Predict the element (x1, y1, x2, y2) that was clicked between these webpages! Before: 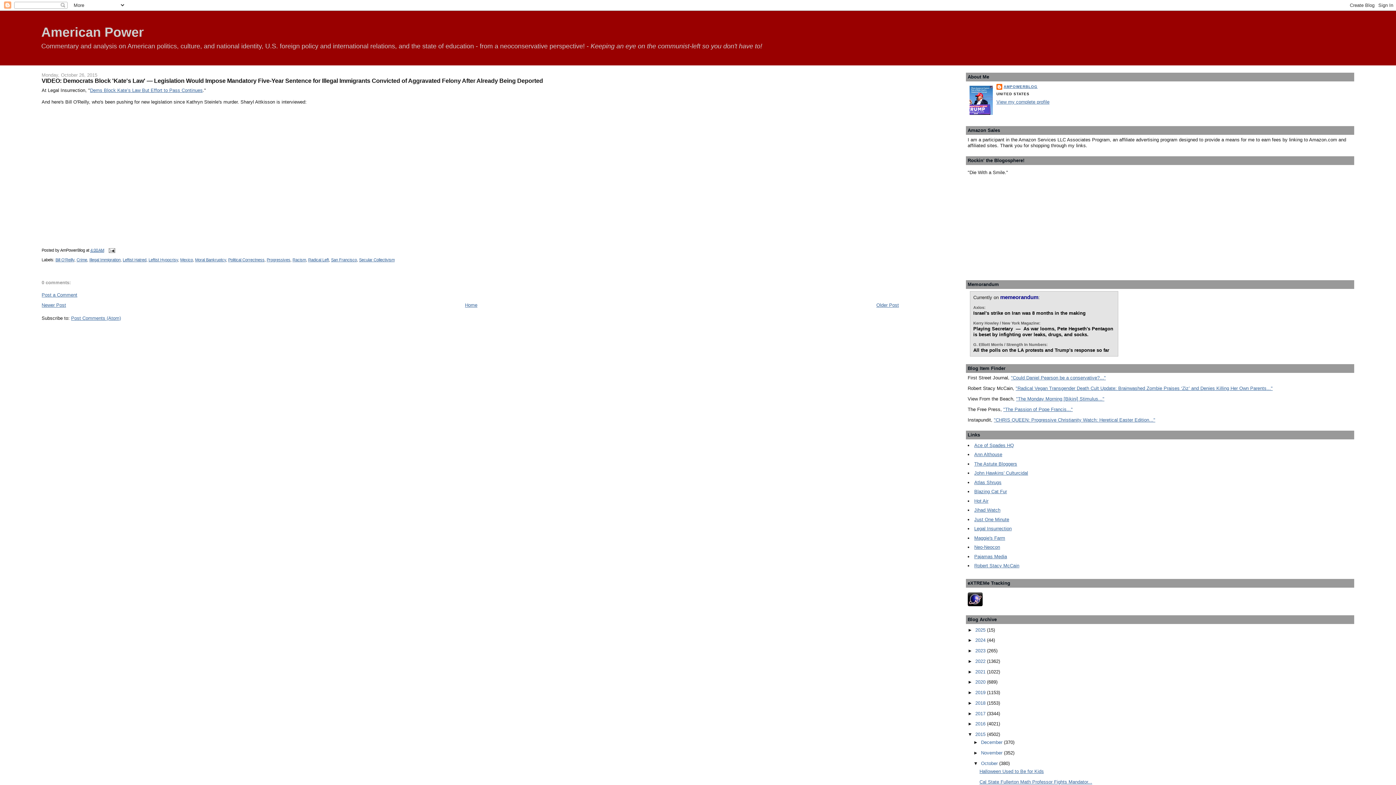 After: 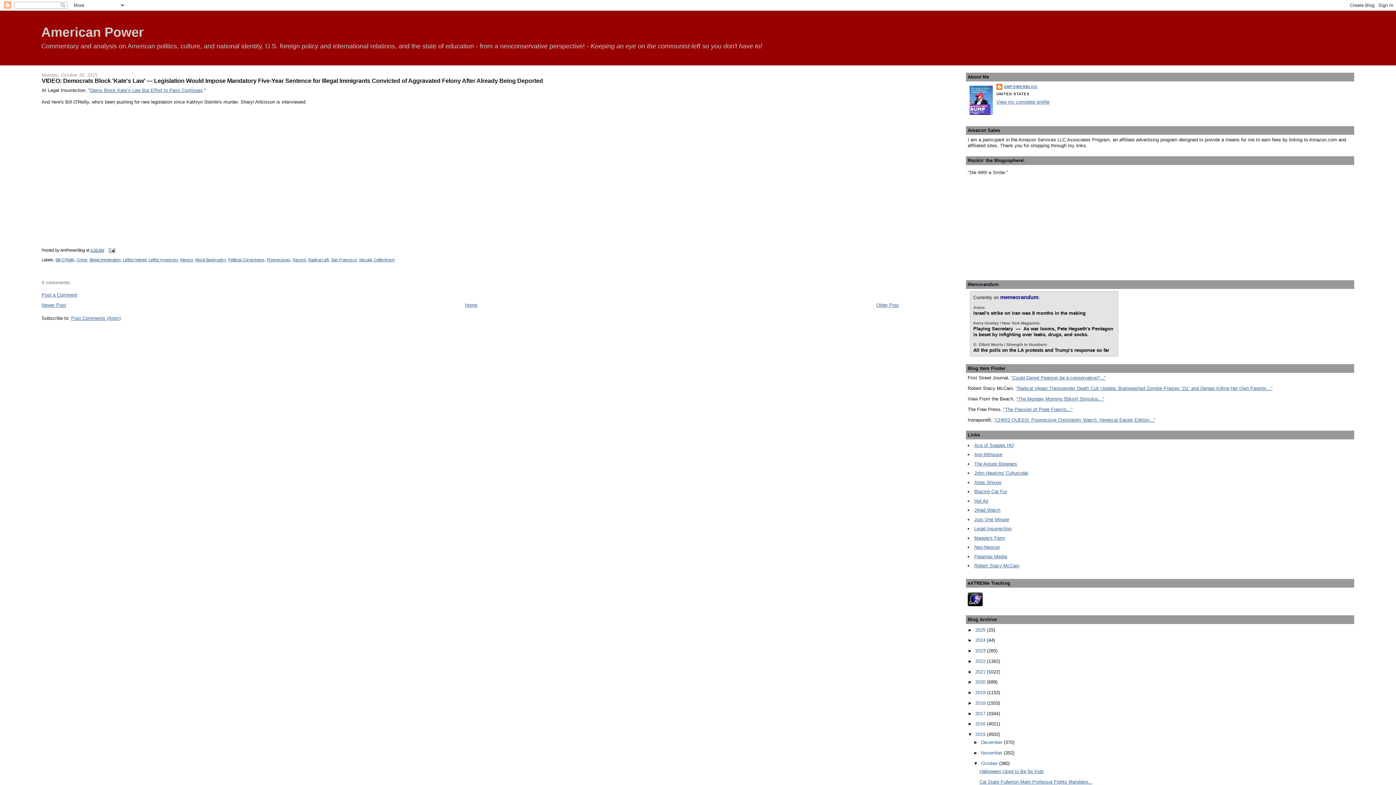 Action: bbox: (974, 452, 1002, 457) label: Ann Althouse